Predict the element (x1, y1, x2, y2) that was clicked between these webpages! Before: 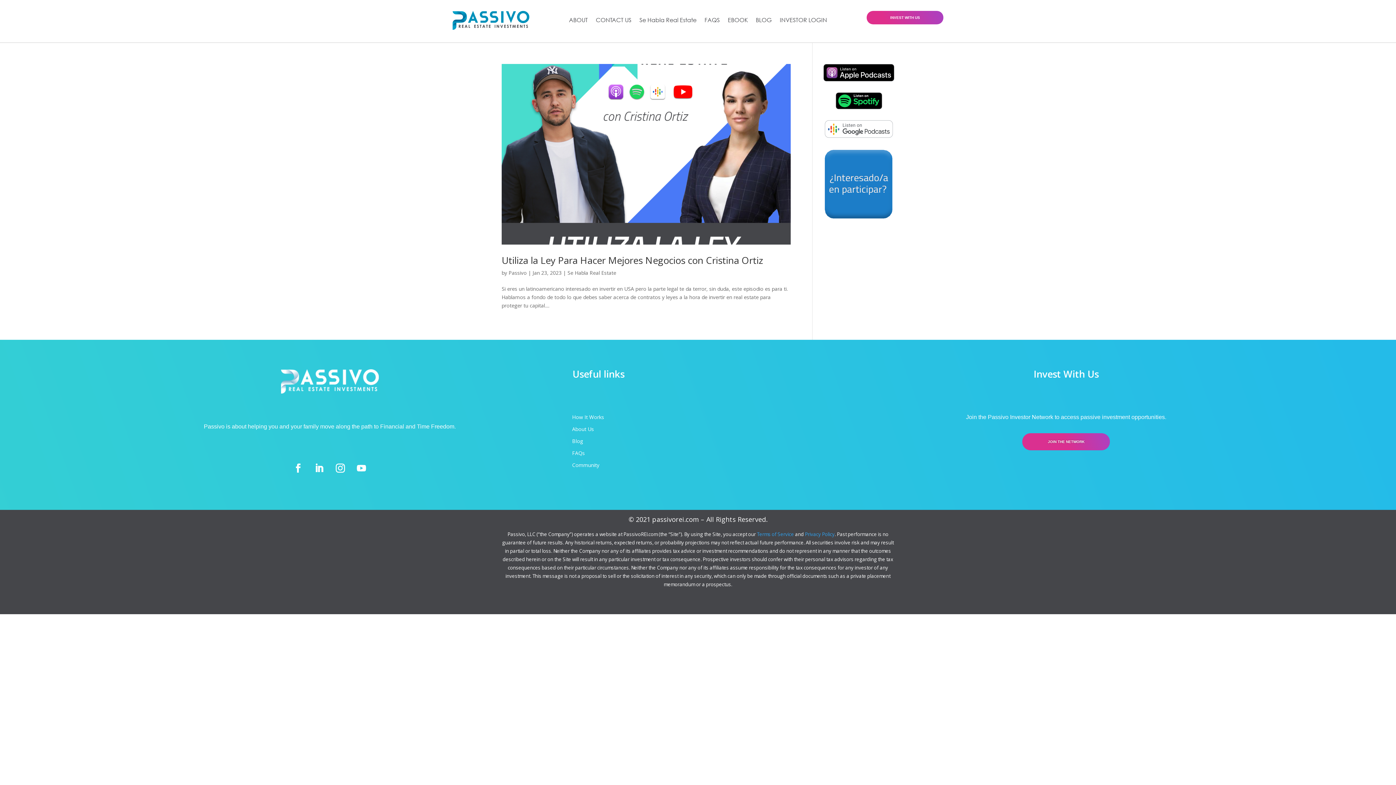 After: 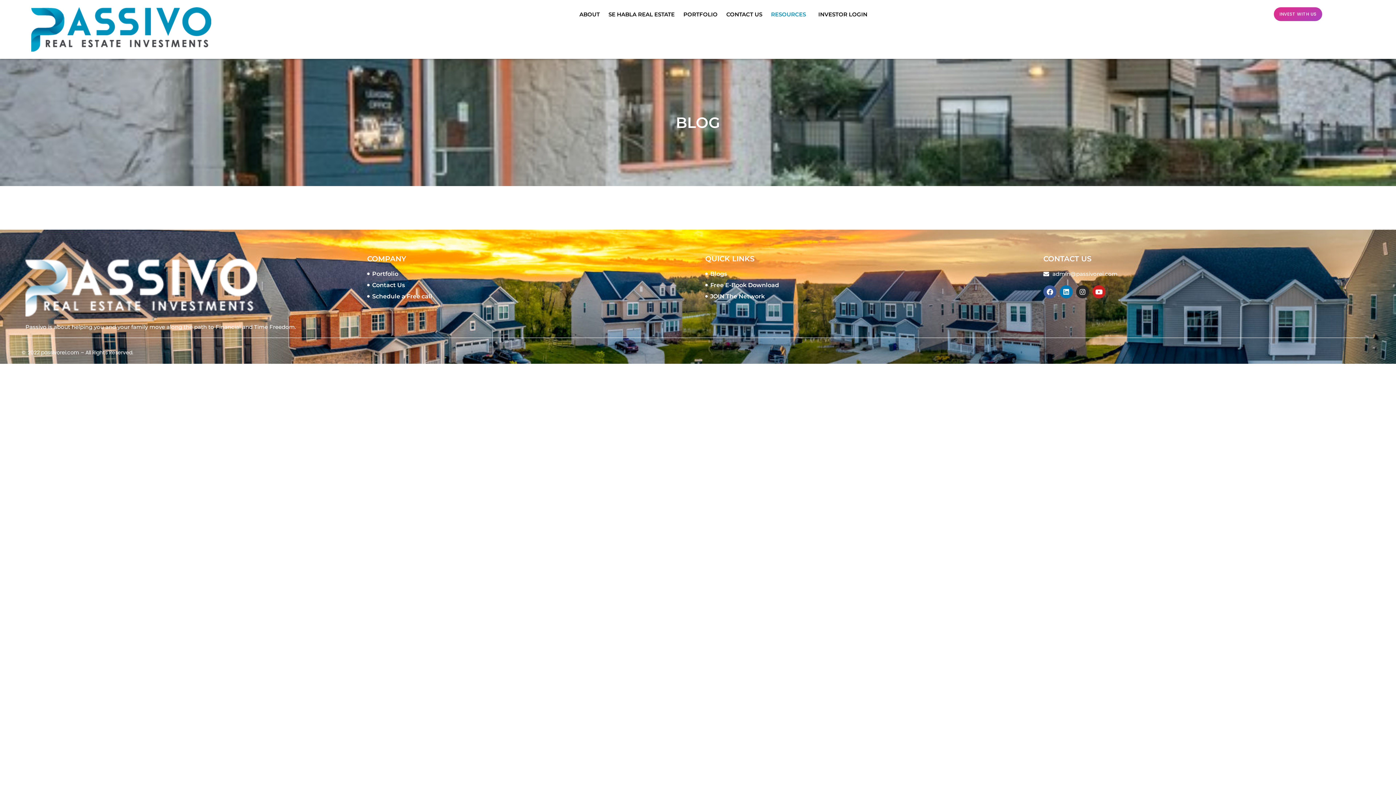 Action: label: BLOG bbox: (755, 17, 771, 25)